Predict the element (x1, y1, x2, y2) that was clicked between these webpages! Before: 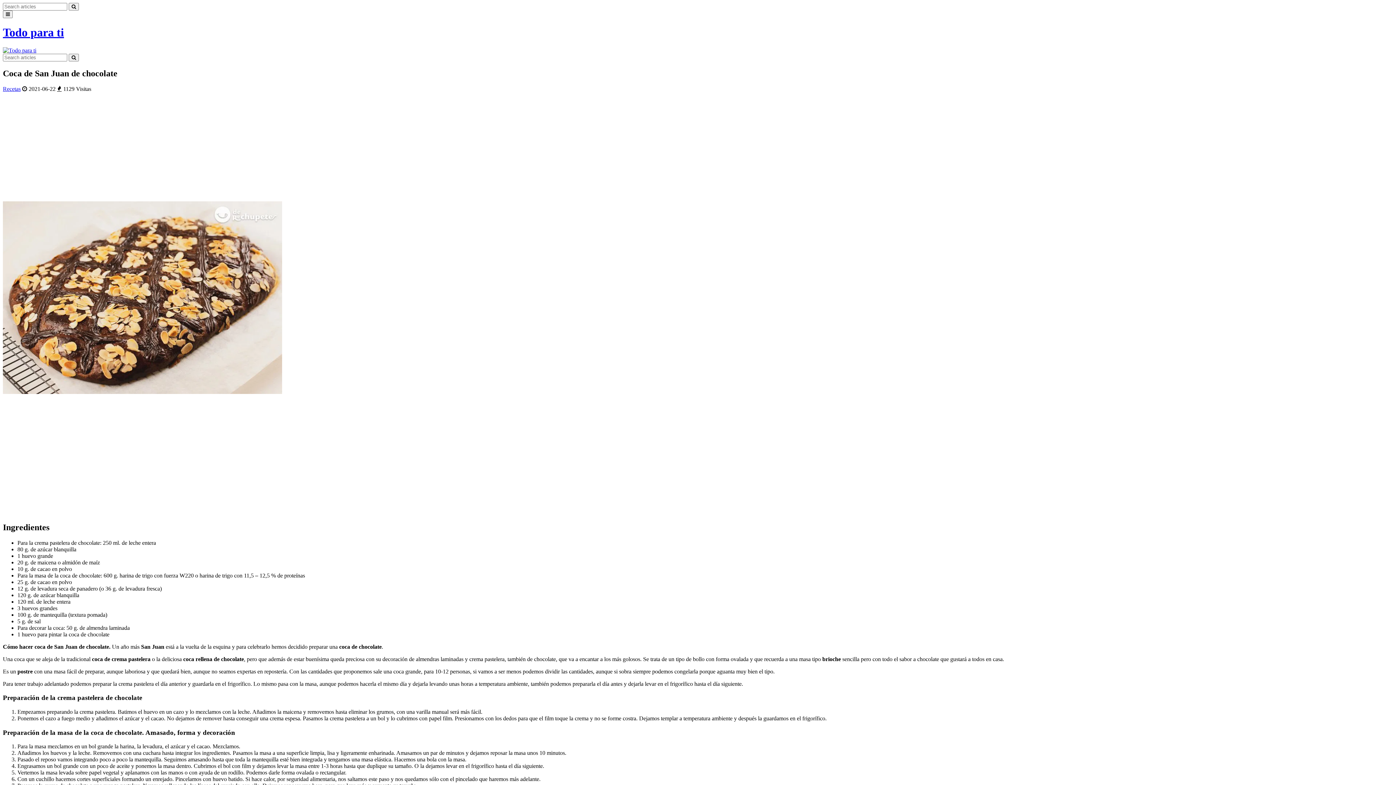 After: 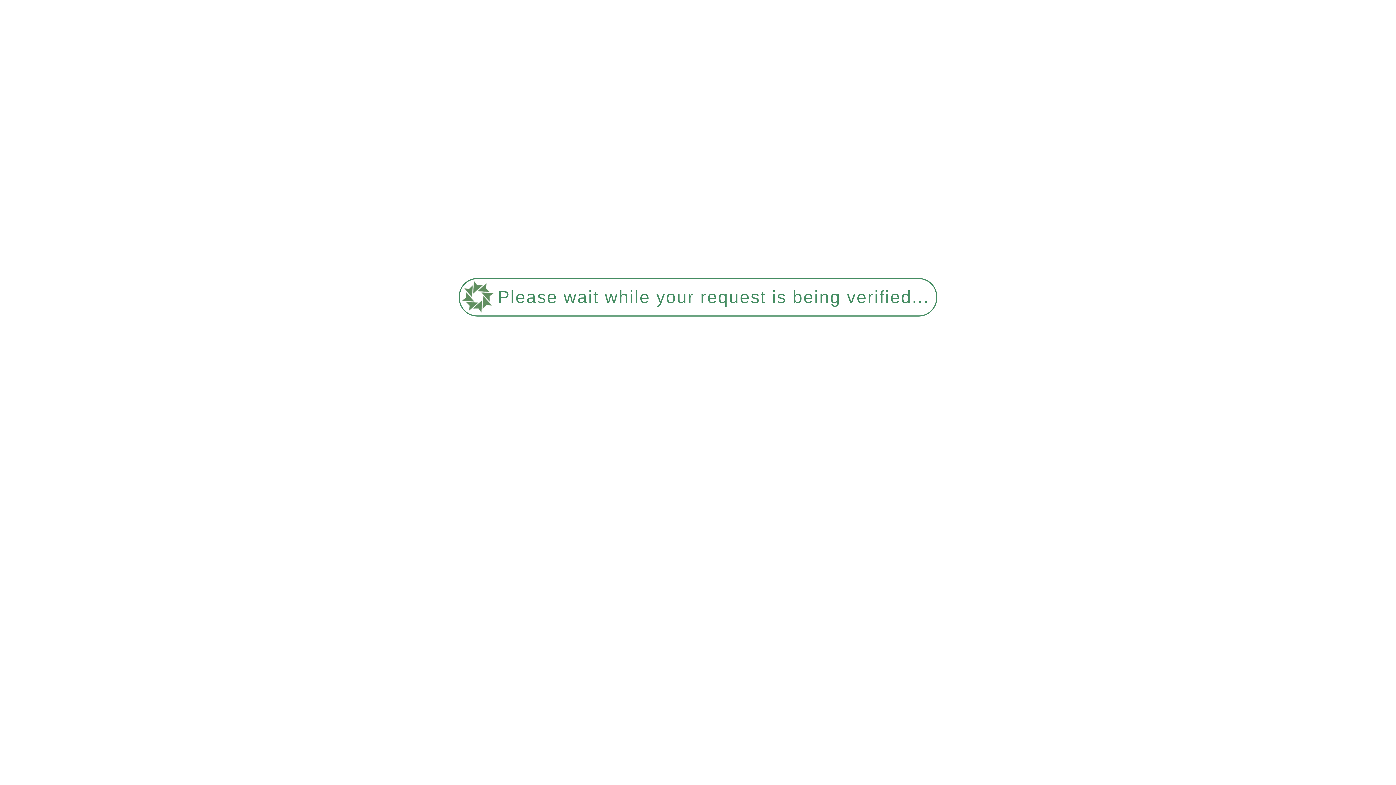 Action: bbox: (68, 2, 78, 10)